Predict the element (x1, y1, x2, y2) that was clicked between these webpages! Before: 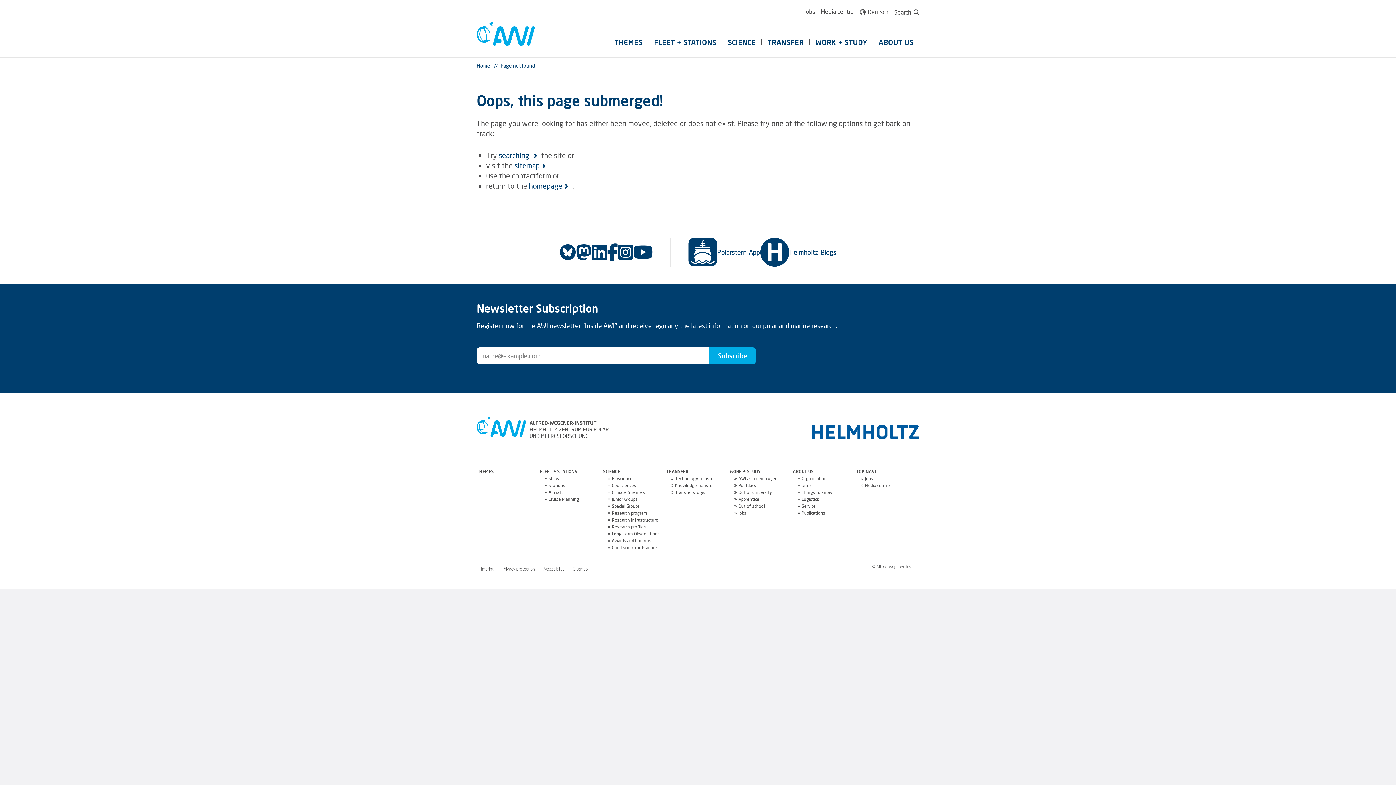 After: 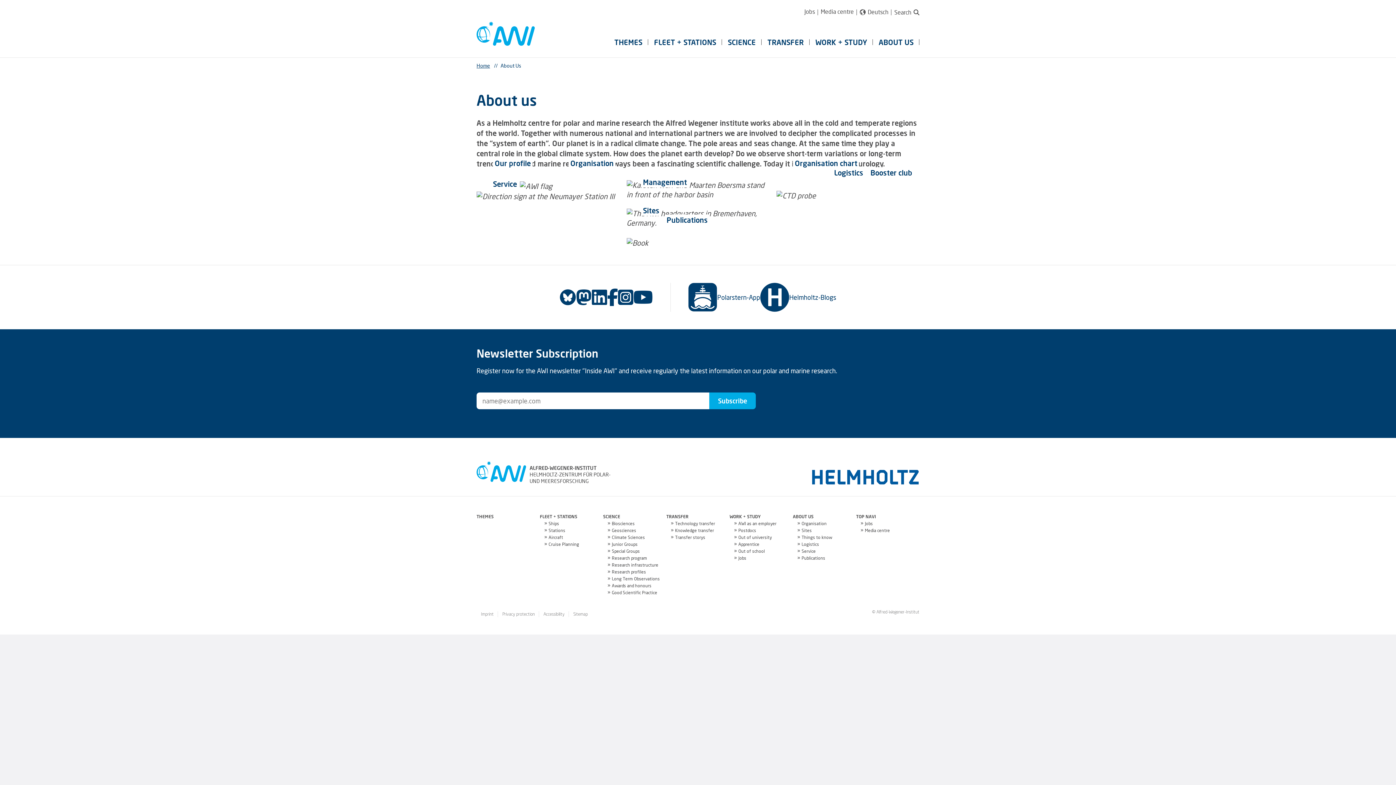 Action: bbox: (873, 38, 919, 45) label: ABOUT US